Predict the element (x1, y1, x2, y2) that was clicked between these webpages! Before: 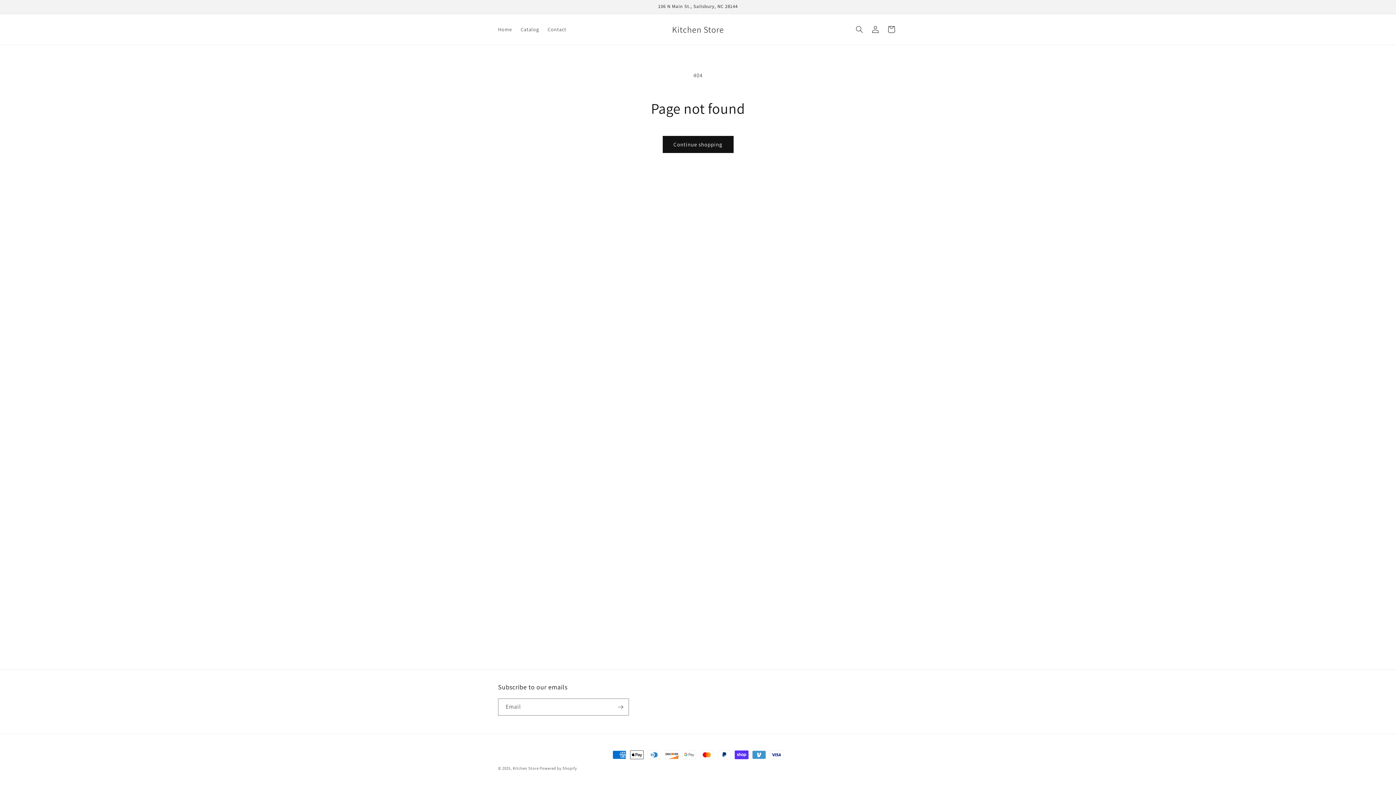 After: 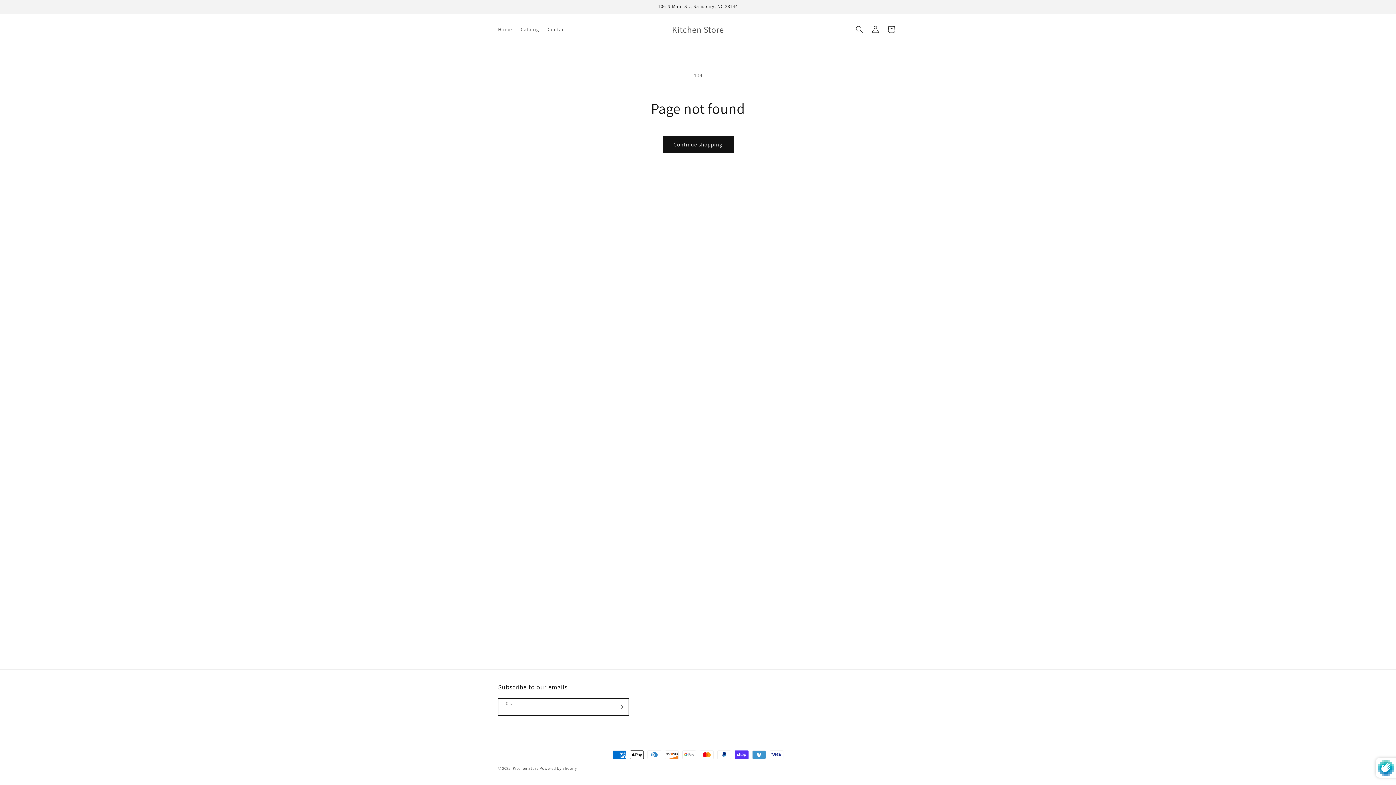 Action: label: Subscribe bbox: (612, 698, 628, 716)